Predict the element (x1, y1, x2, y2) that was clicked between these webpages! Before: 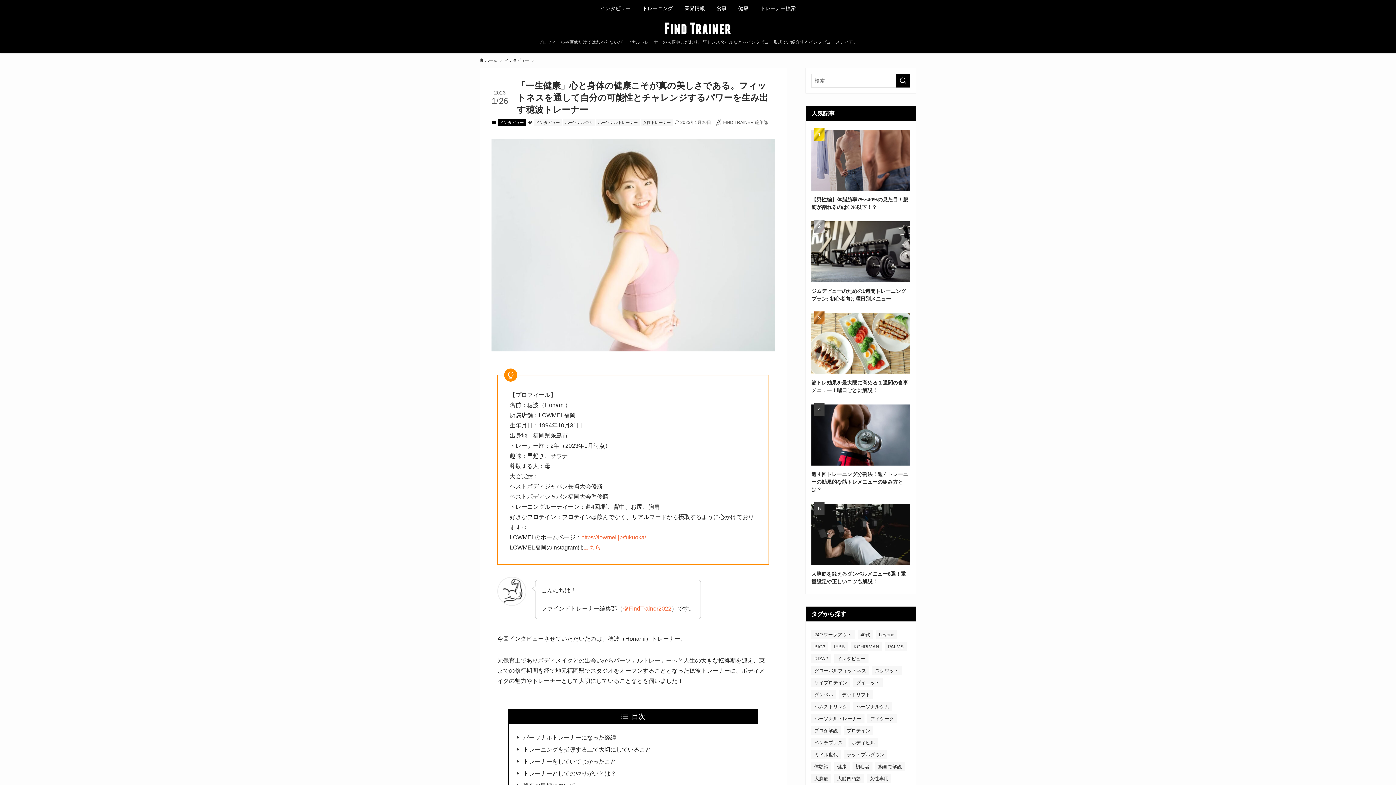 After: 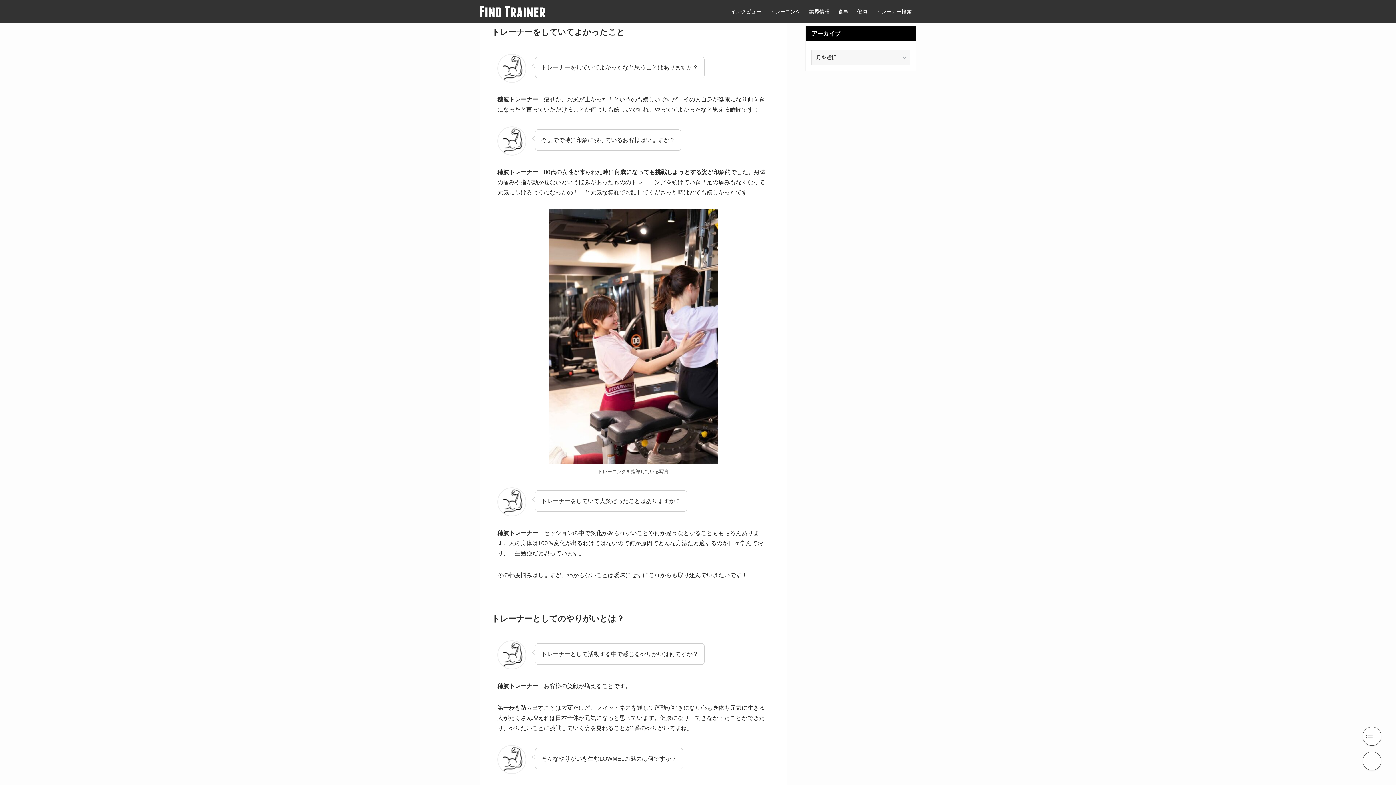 Action: bbox: (523, 758, 616, 765) label: トレーナーをしていてよかったこと